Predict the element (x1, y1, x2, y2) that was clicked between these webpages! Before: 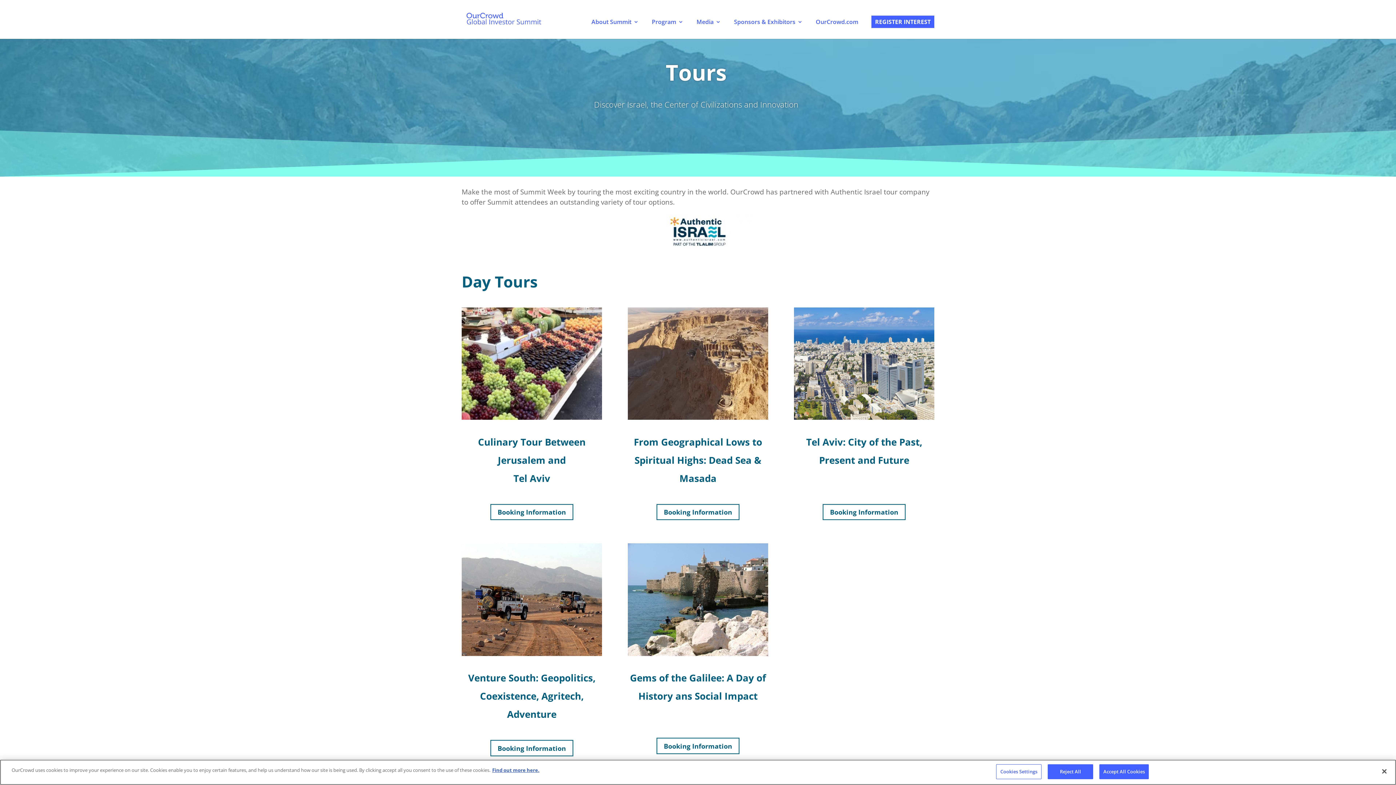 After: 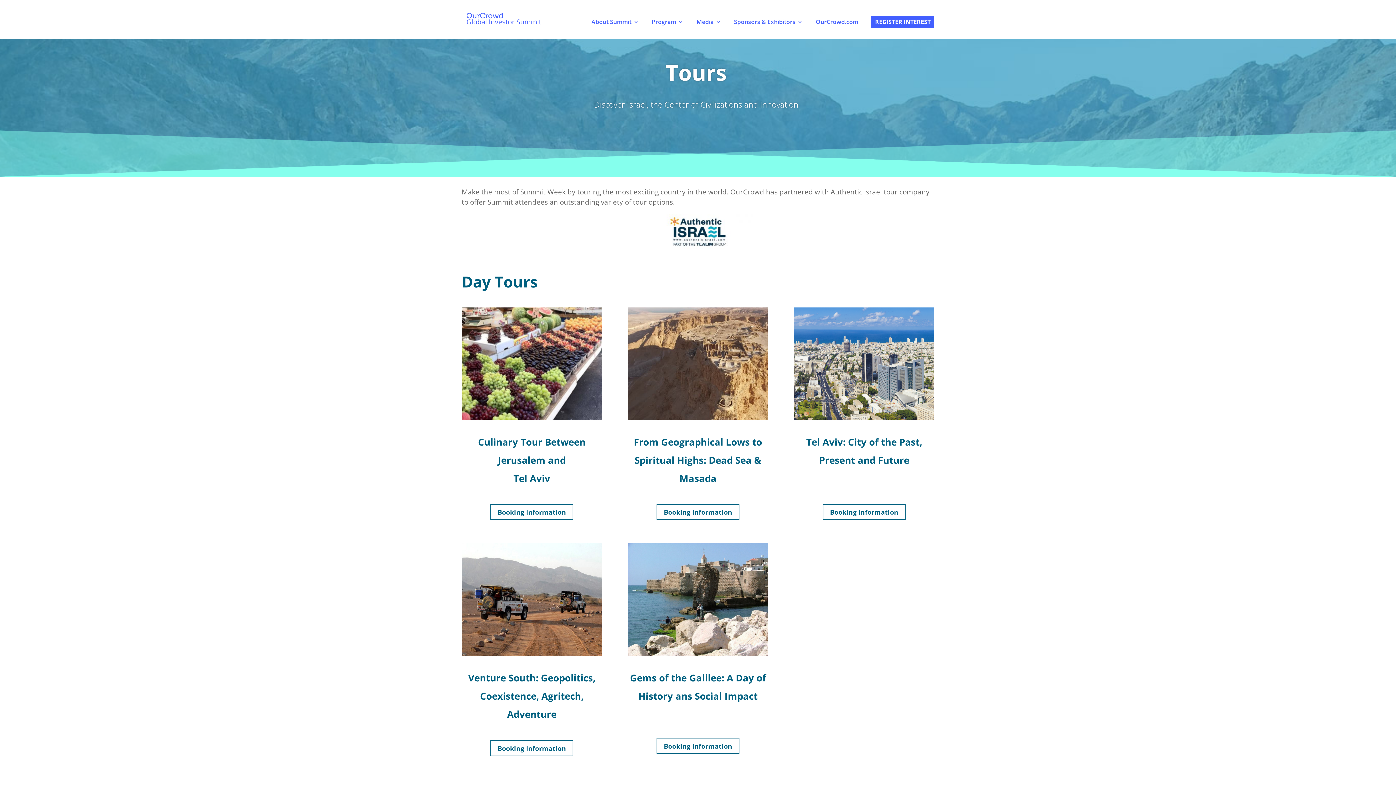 Action: bbox: (1099, 764, 1149, 779) label: Accept All Cookies